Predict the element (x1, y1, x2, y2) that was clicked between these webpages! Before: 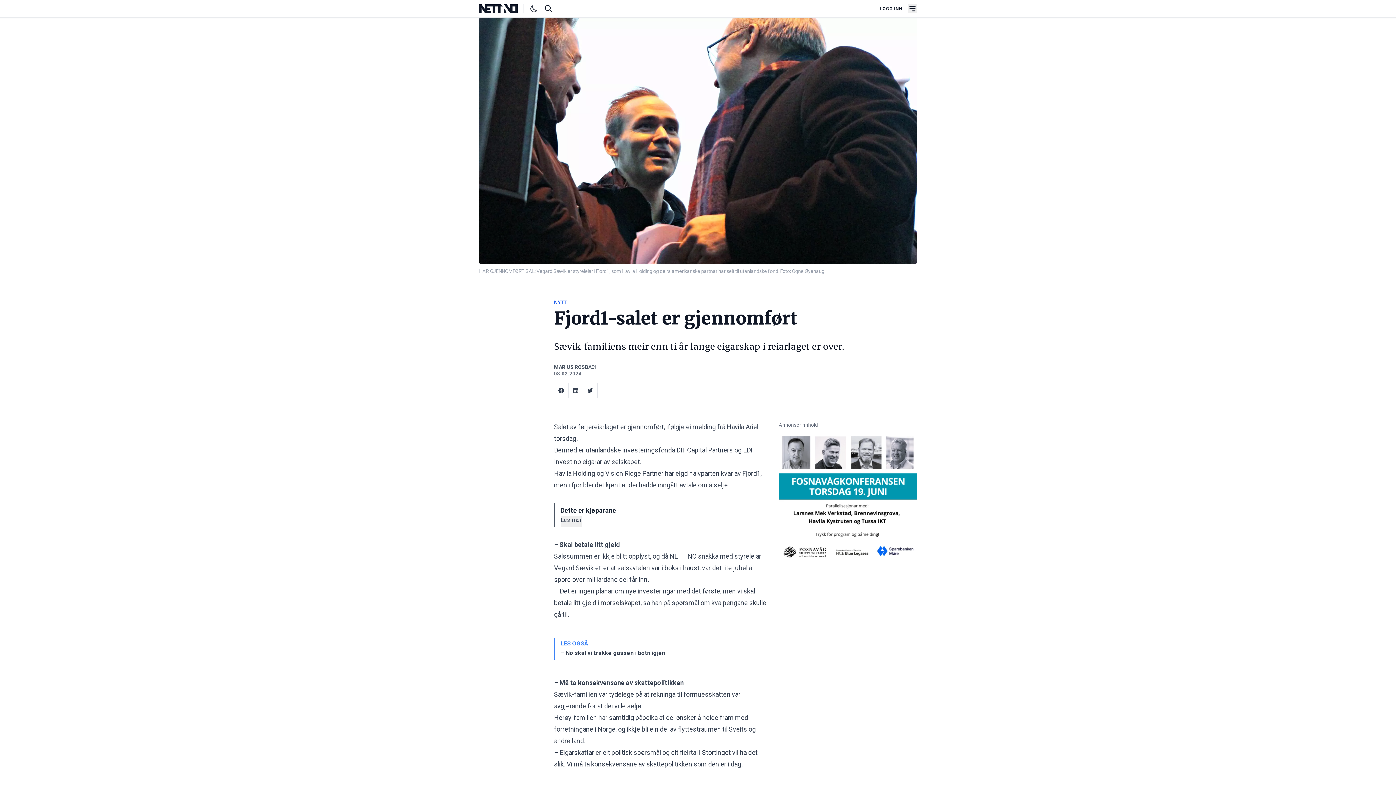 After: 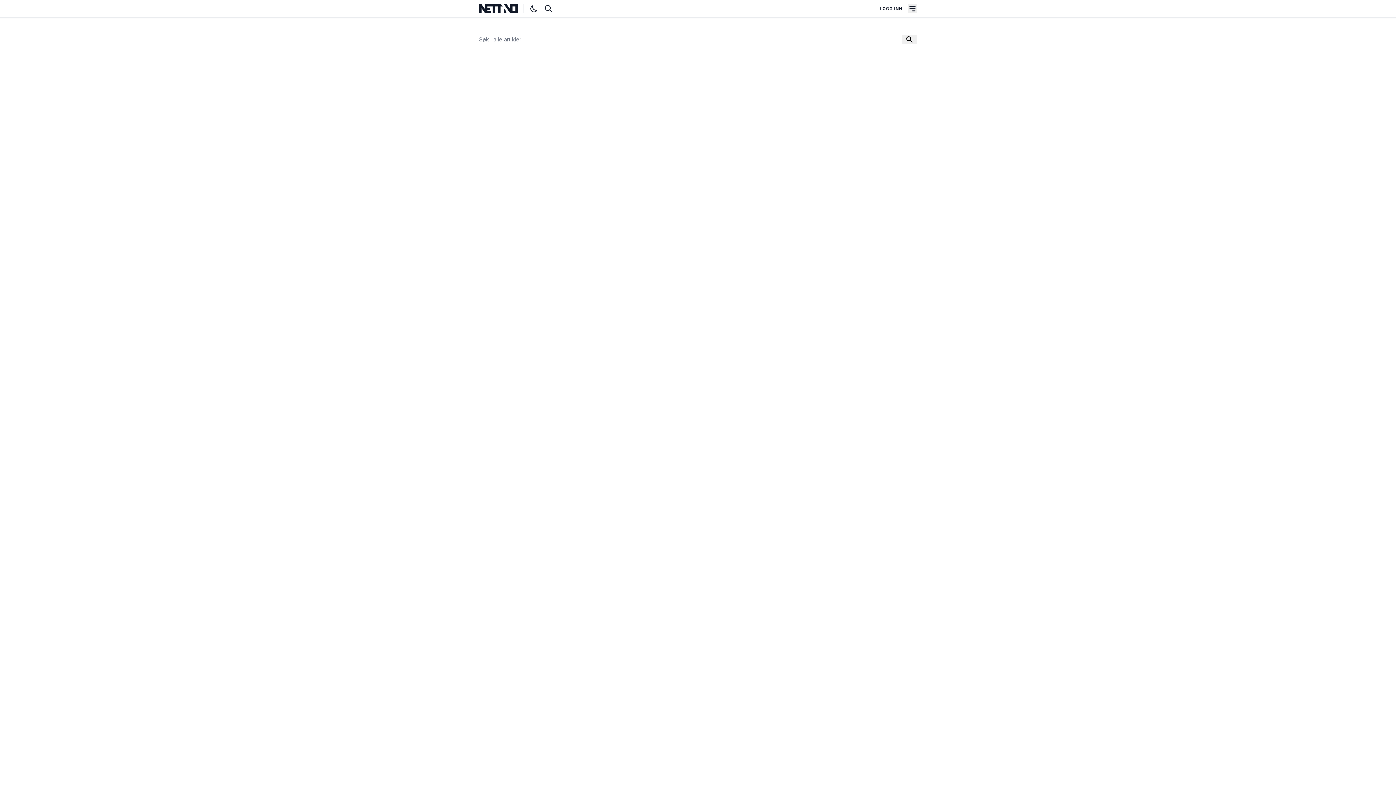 Action: label: Søk i artikler bbox: (544, 4, 553, 13)